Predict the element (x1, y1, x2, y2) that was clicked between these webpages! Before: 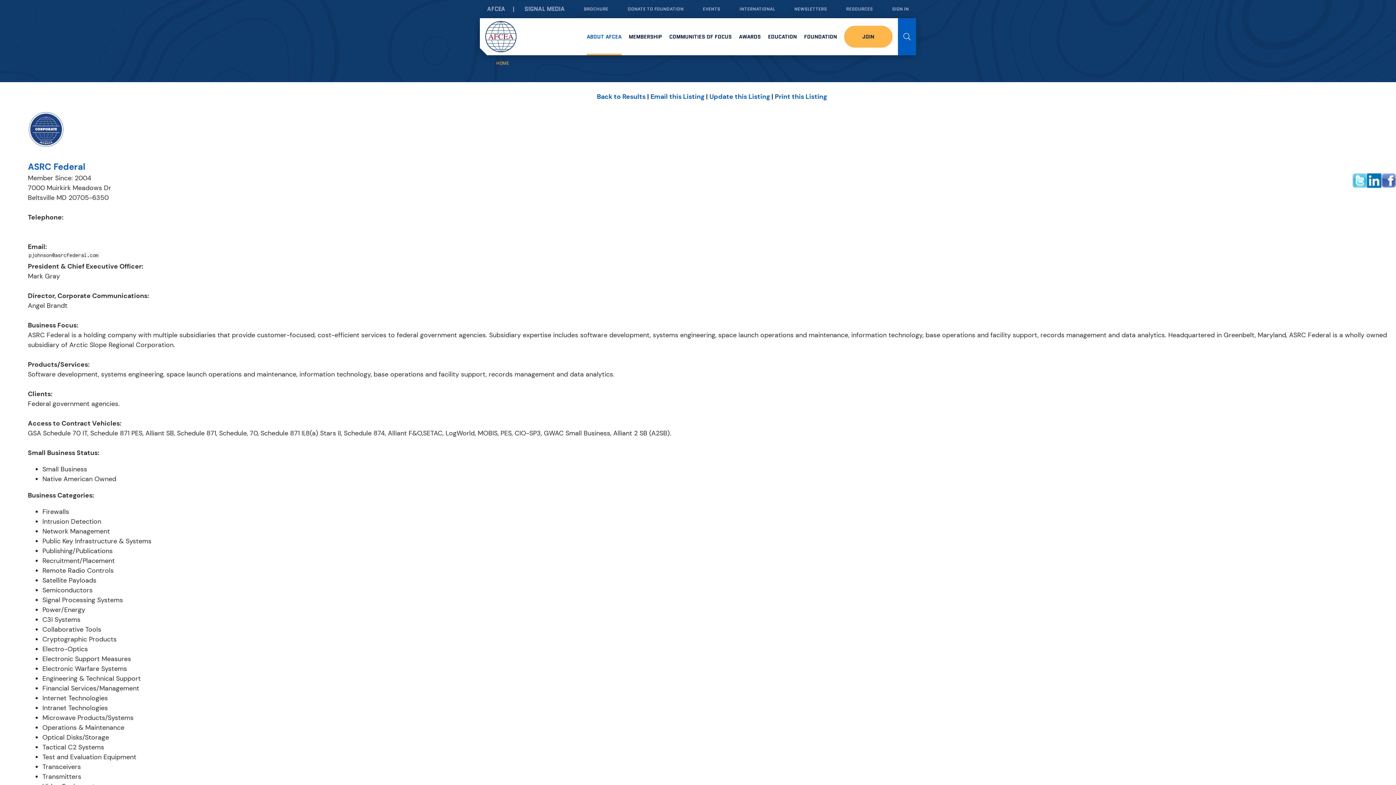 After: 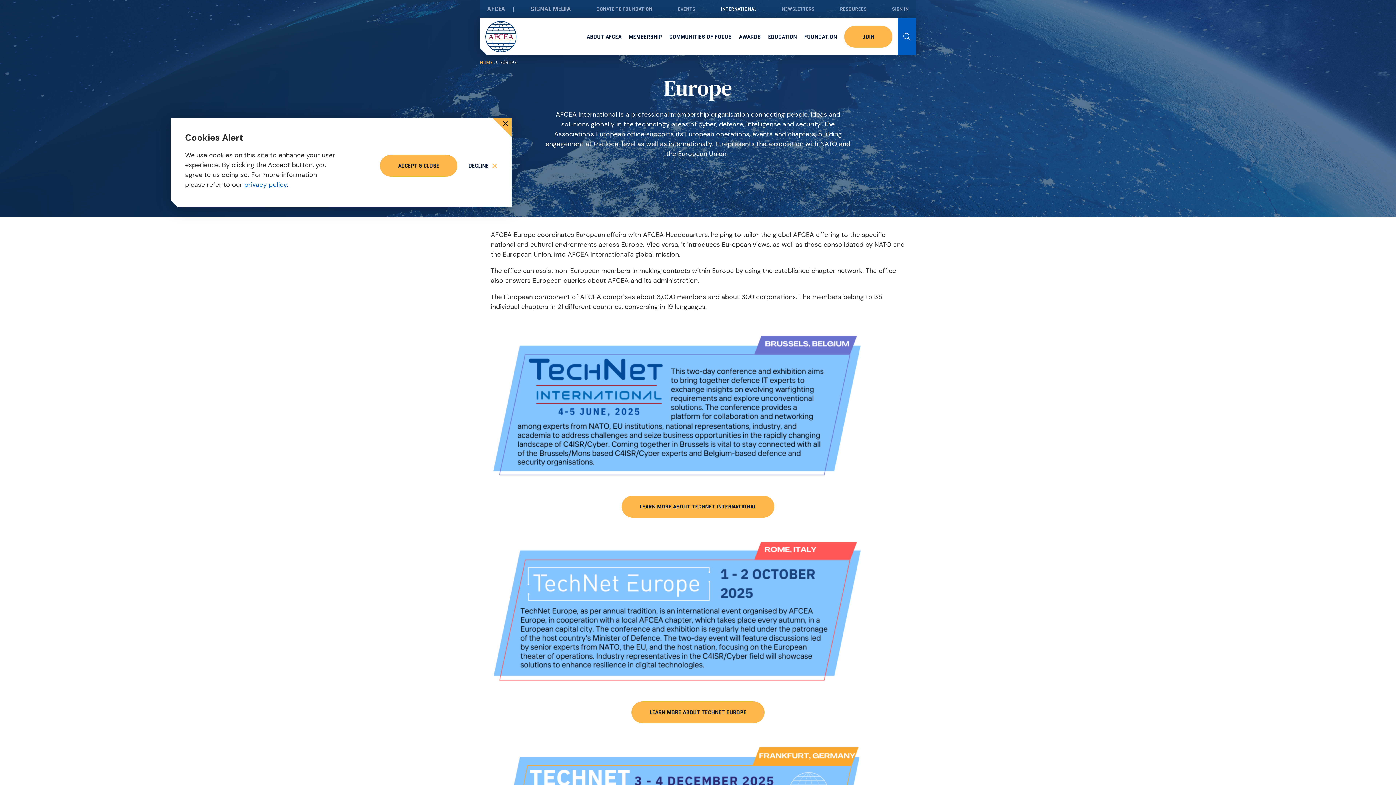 Action: label: INTERNATIONAL bbox: (739, 5, 775, 12)